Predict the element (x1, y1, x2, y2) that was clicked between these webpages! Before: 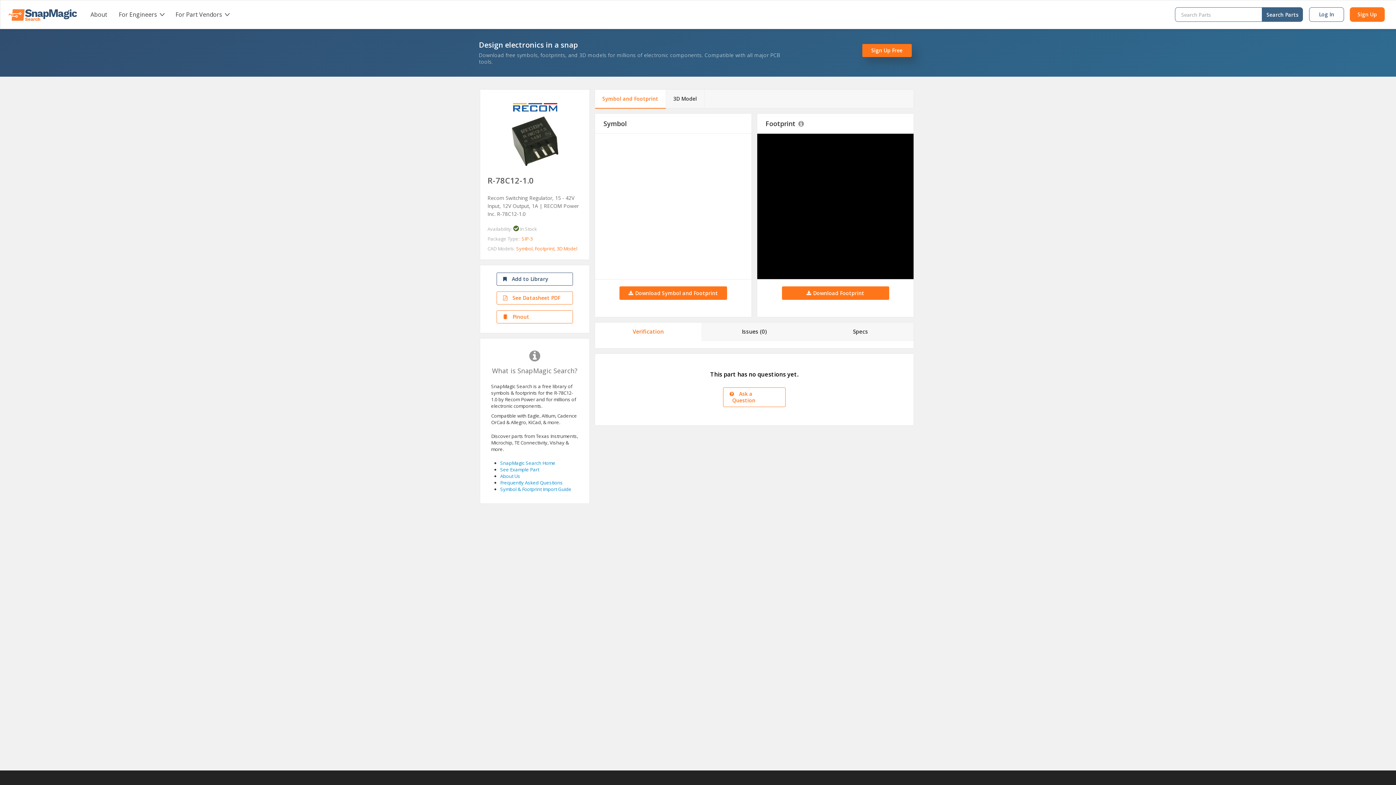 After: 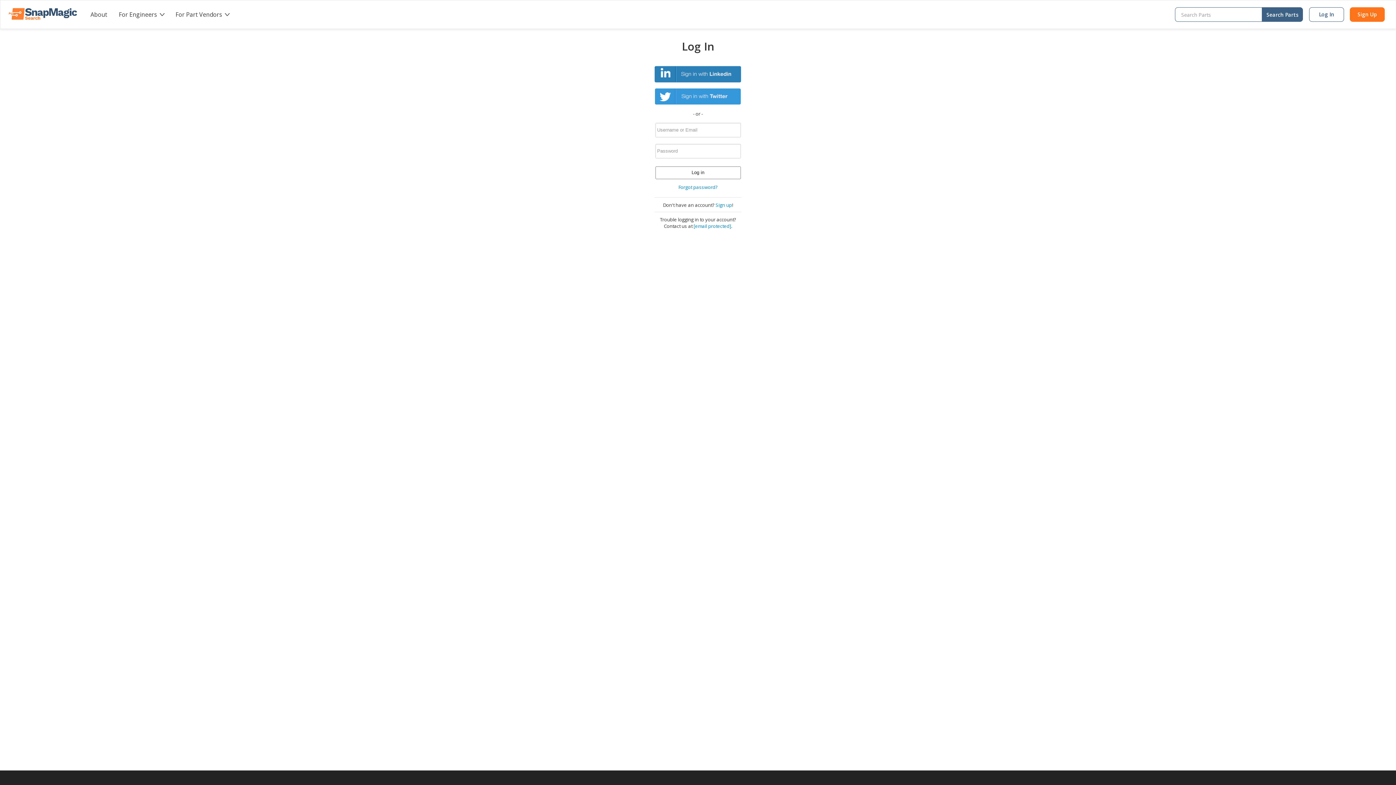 Action: bbox: (1309, 7, 1344, 21) label: Log In